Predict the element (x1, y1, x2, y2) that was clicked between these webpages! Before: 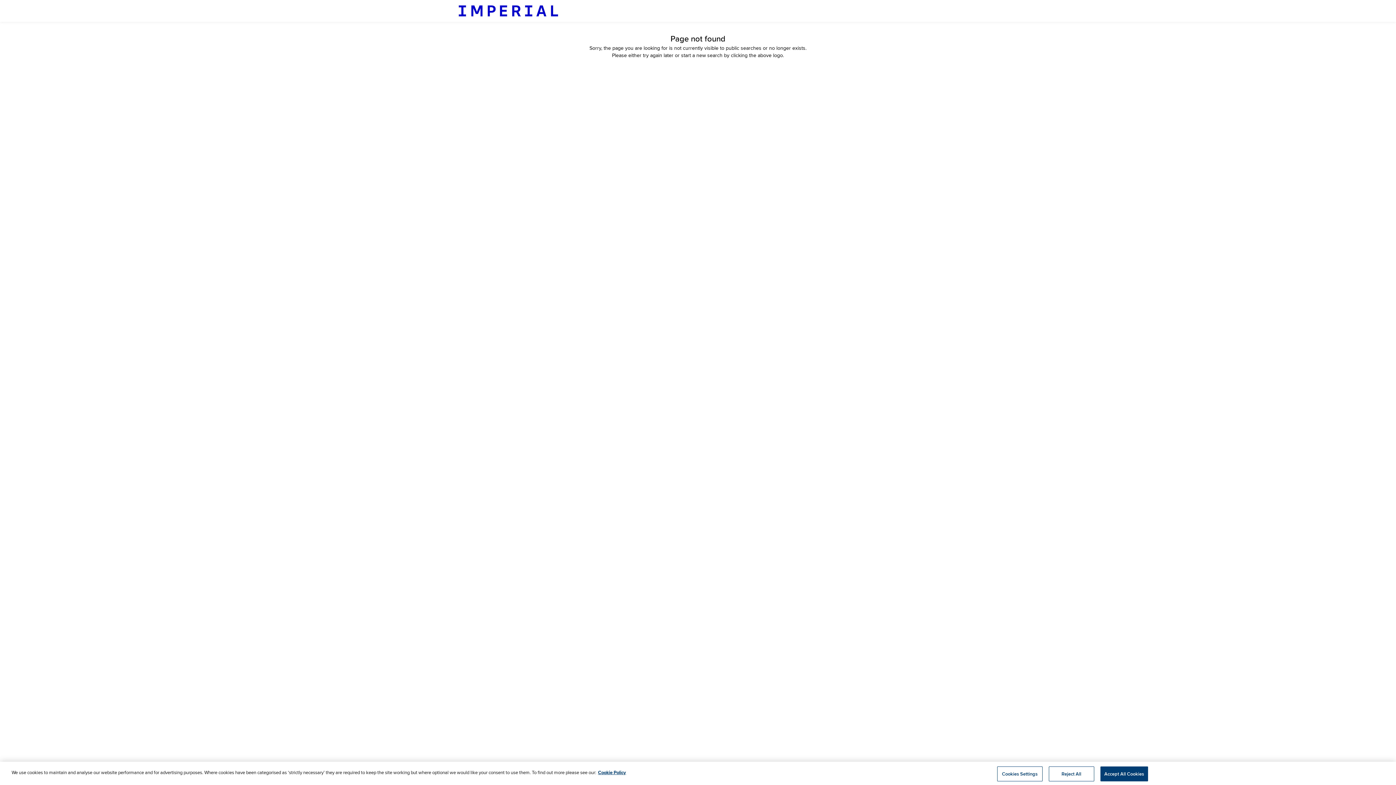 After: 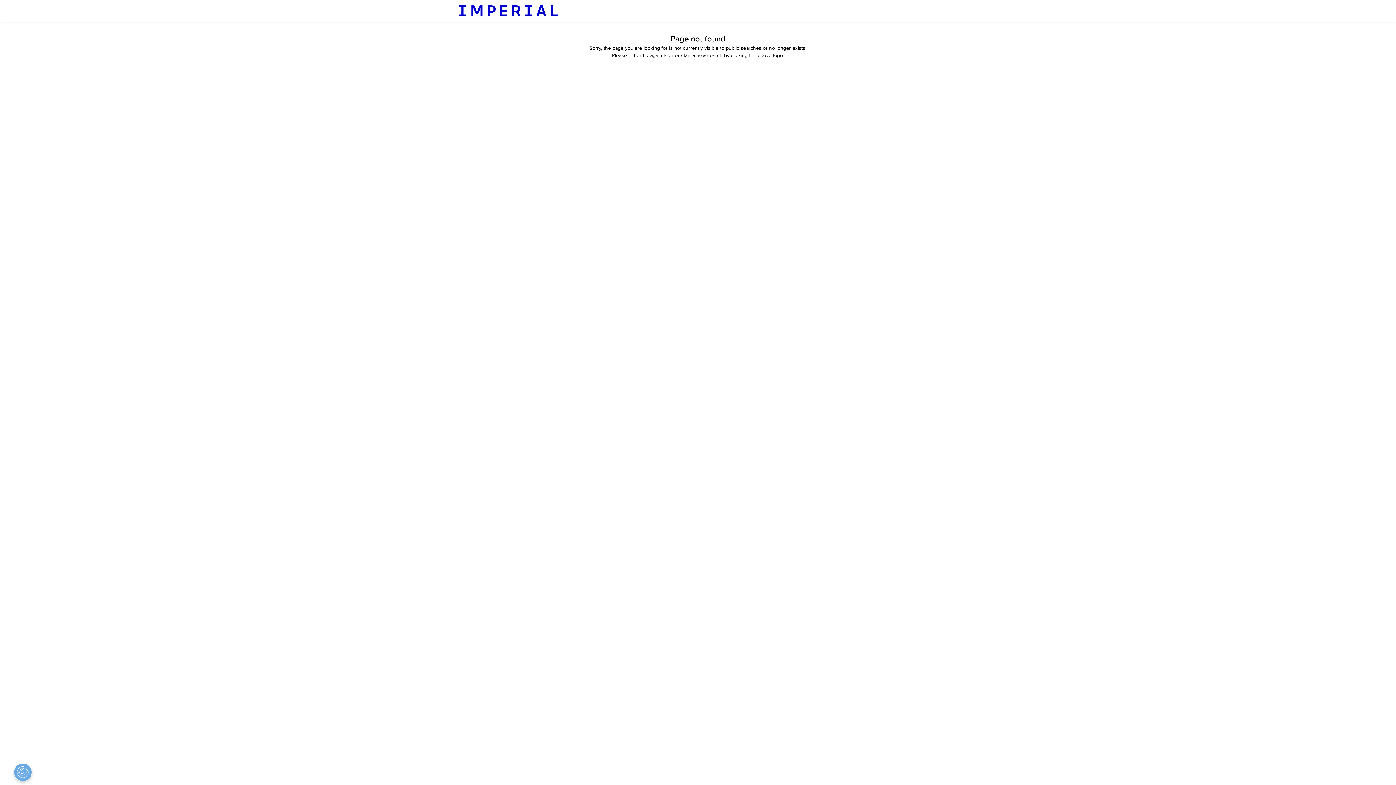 Action: bbox: (1048, 766, 1094, 781) label: Reject All